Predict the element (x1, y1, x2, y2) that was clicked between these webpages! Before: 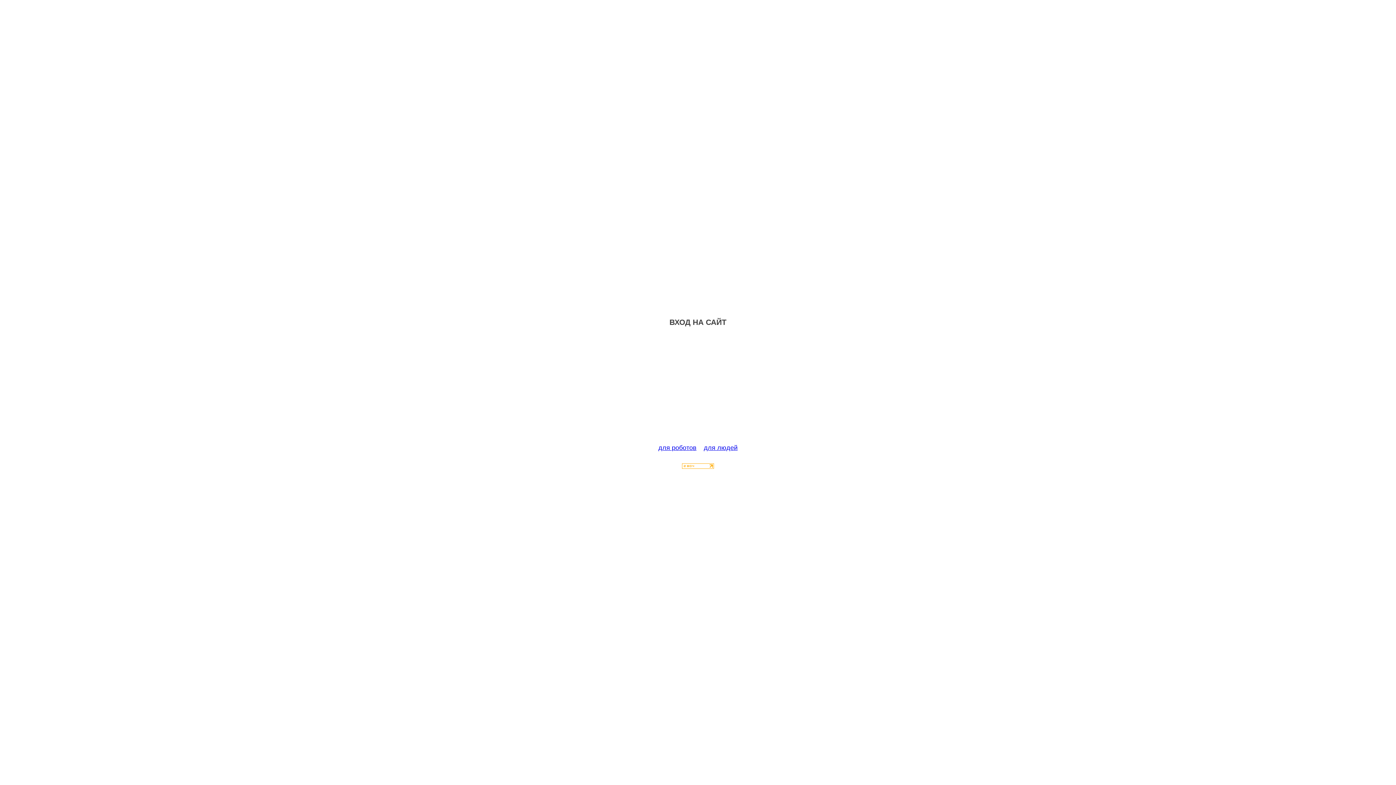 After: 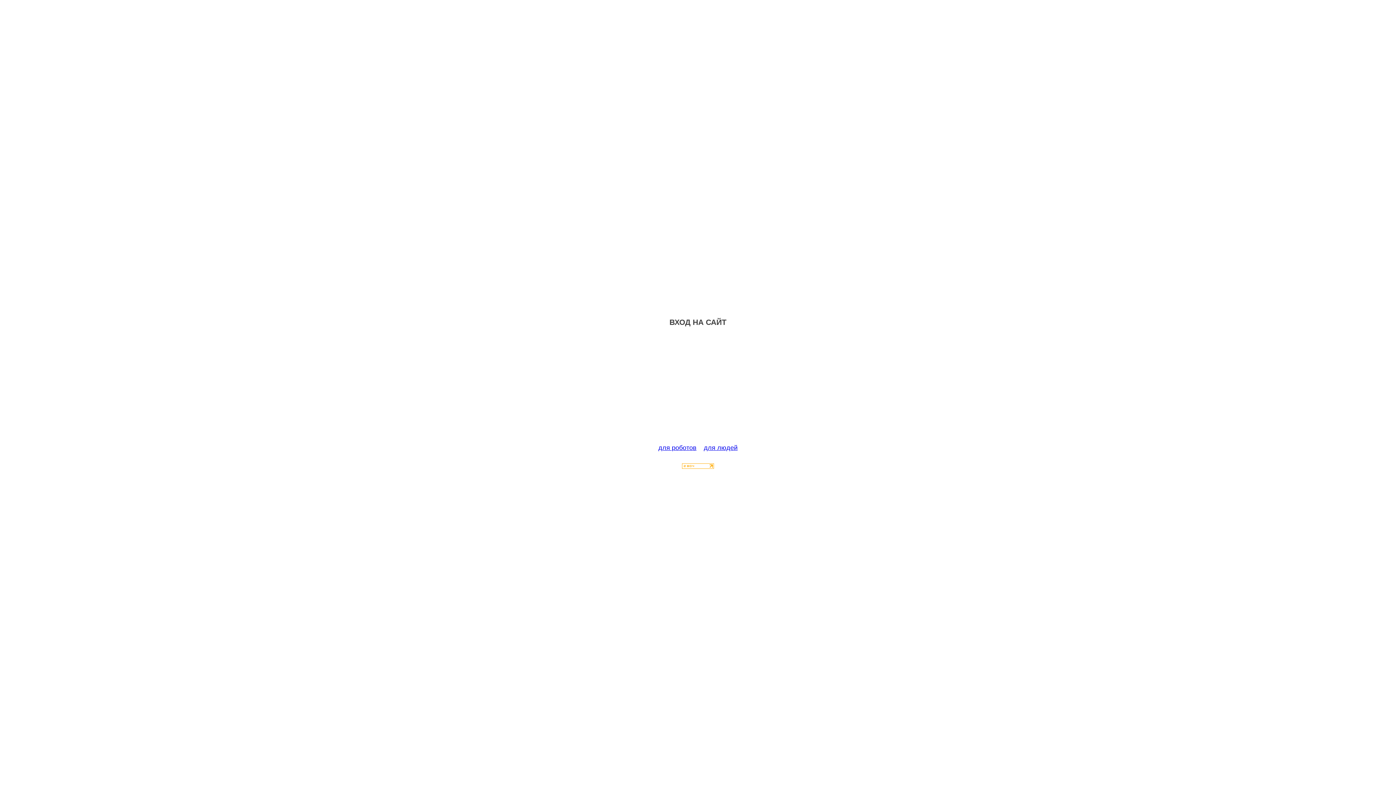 Action: bbox: (682, 463, 714, 470)